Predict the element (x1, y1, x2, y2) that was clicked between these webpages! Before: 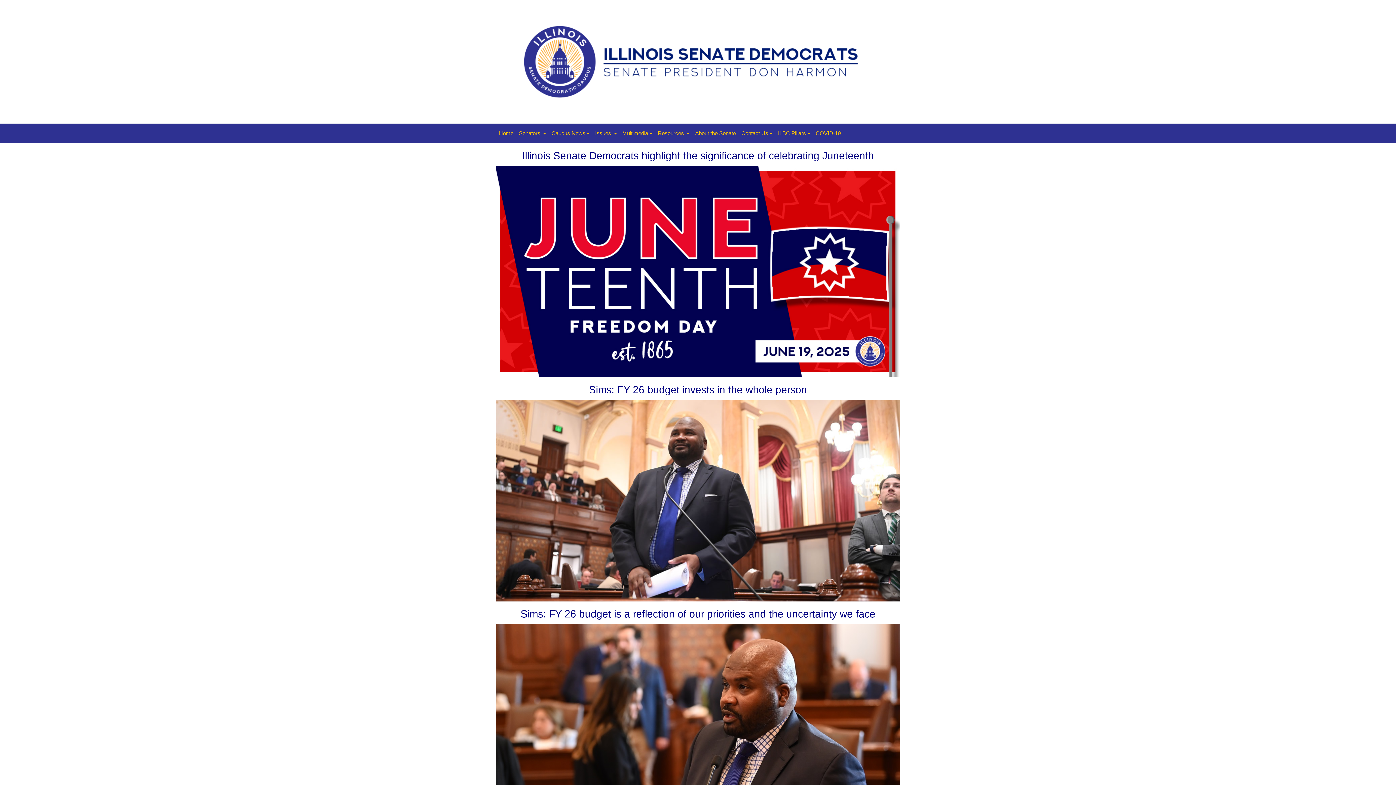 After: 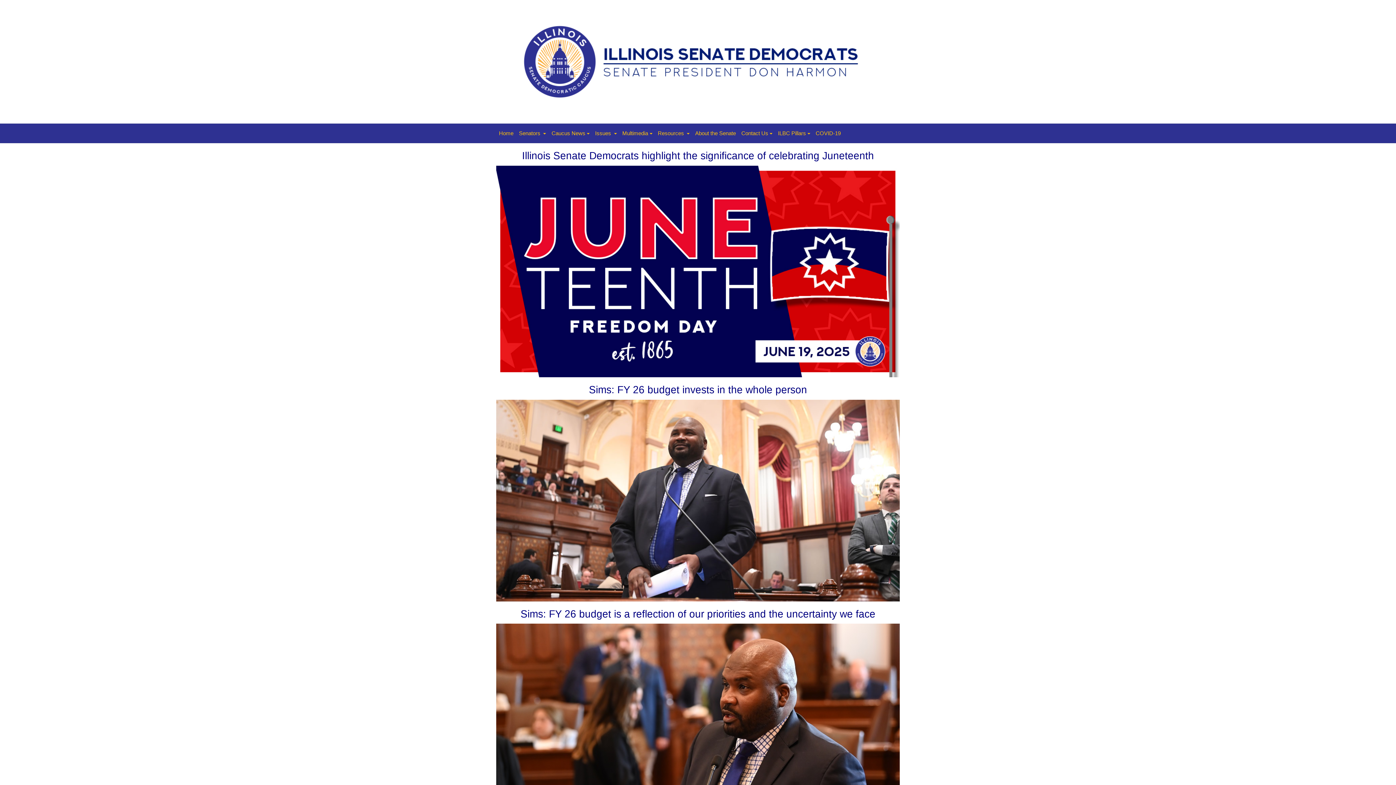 Action: bbox: (516, 126, 549, 140) label: Senators 